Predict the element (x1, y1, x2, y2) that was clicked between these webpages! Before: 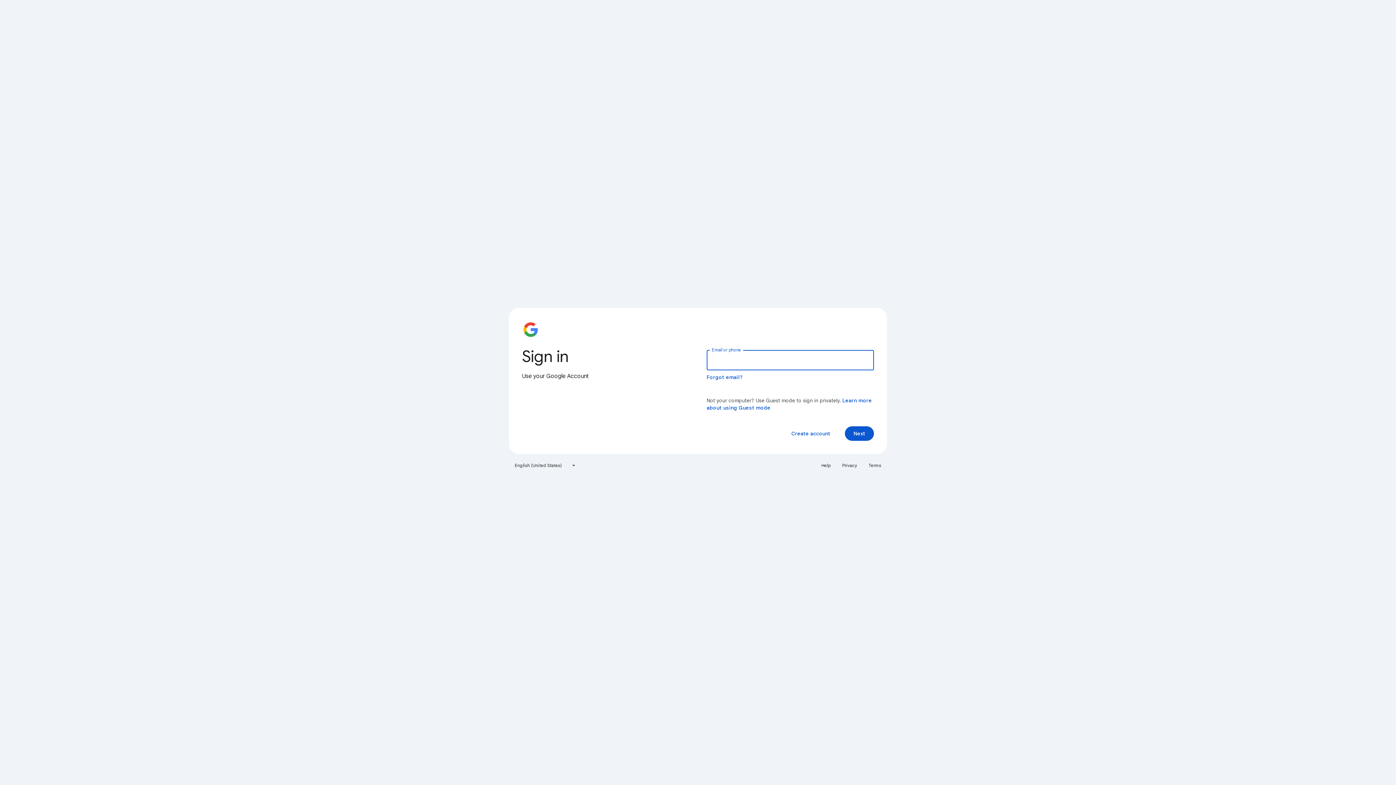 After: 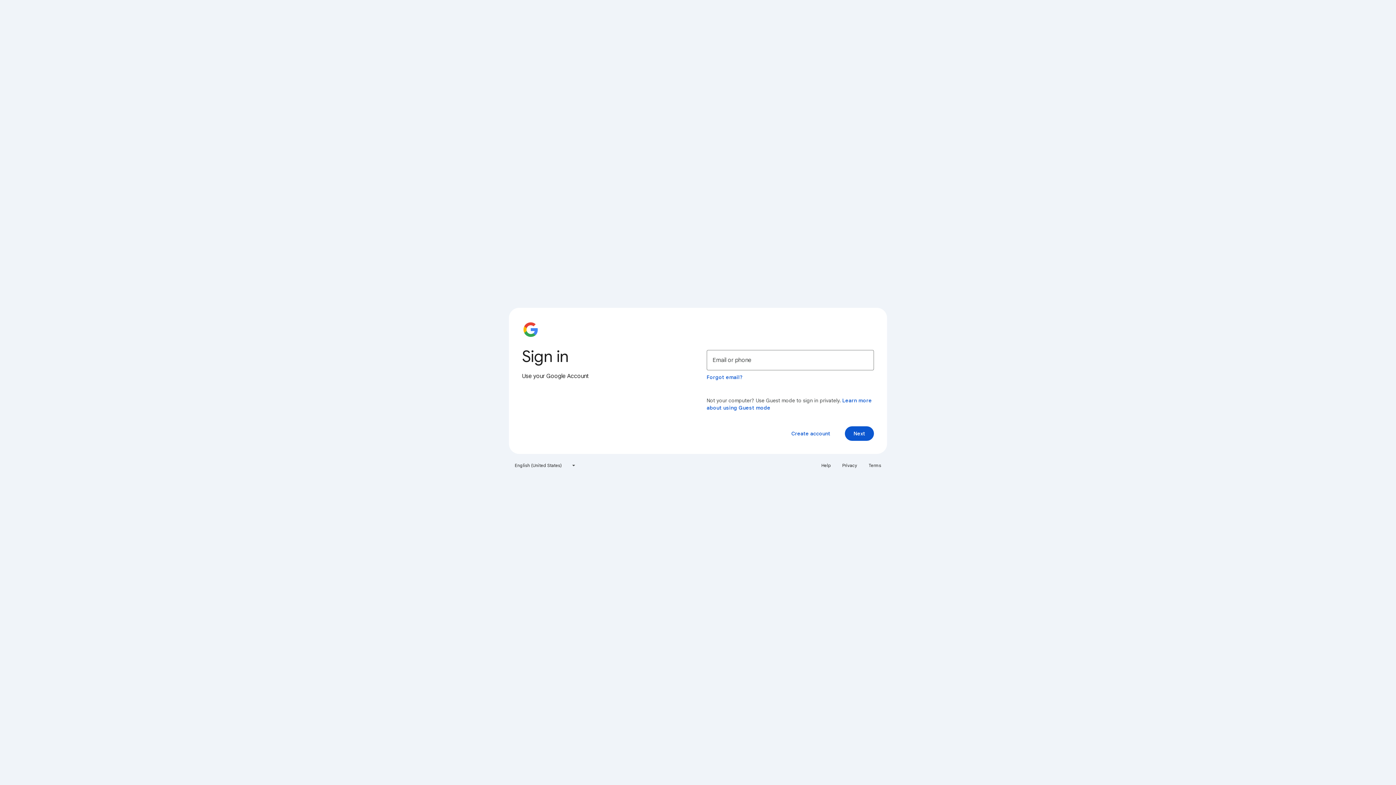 Action: bbox: (838, 460, 861, 471) label: Privacy